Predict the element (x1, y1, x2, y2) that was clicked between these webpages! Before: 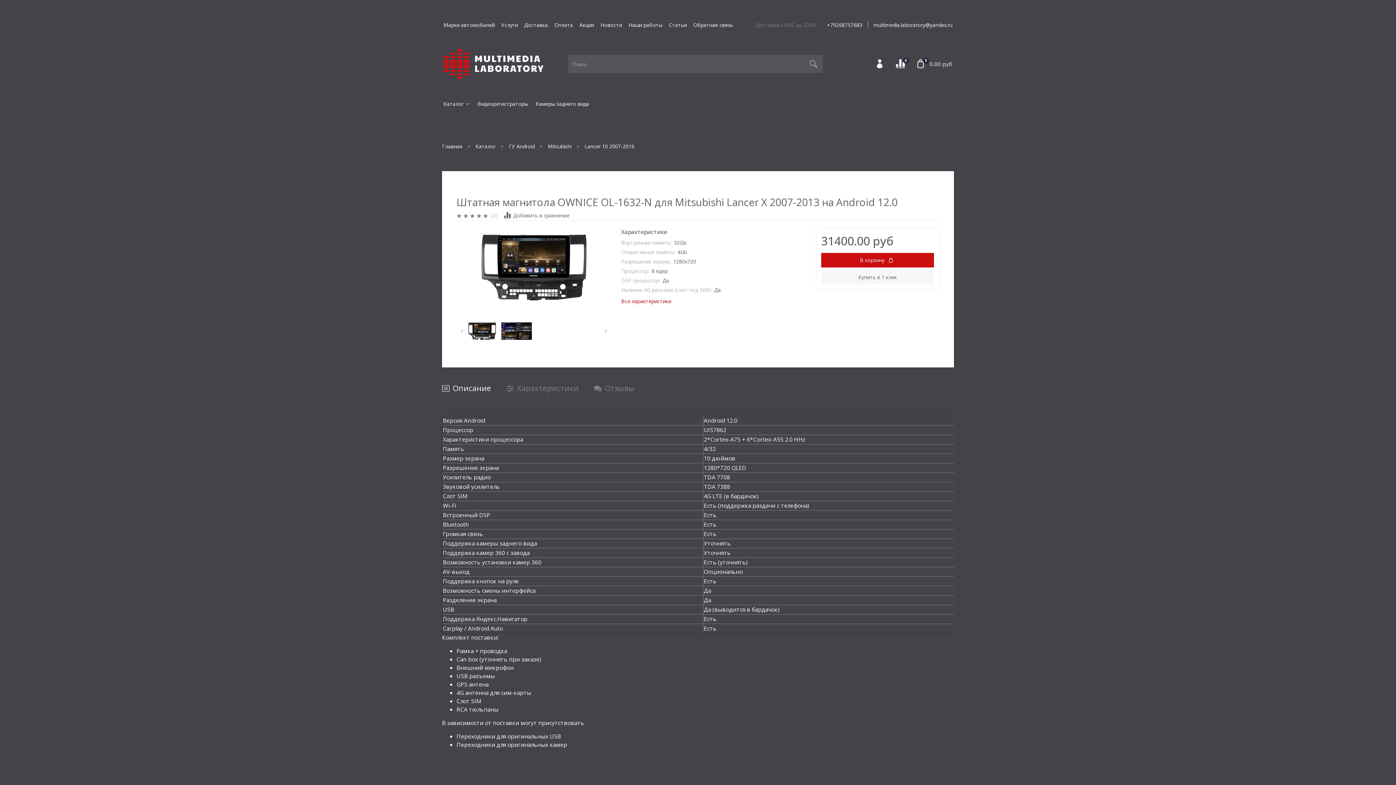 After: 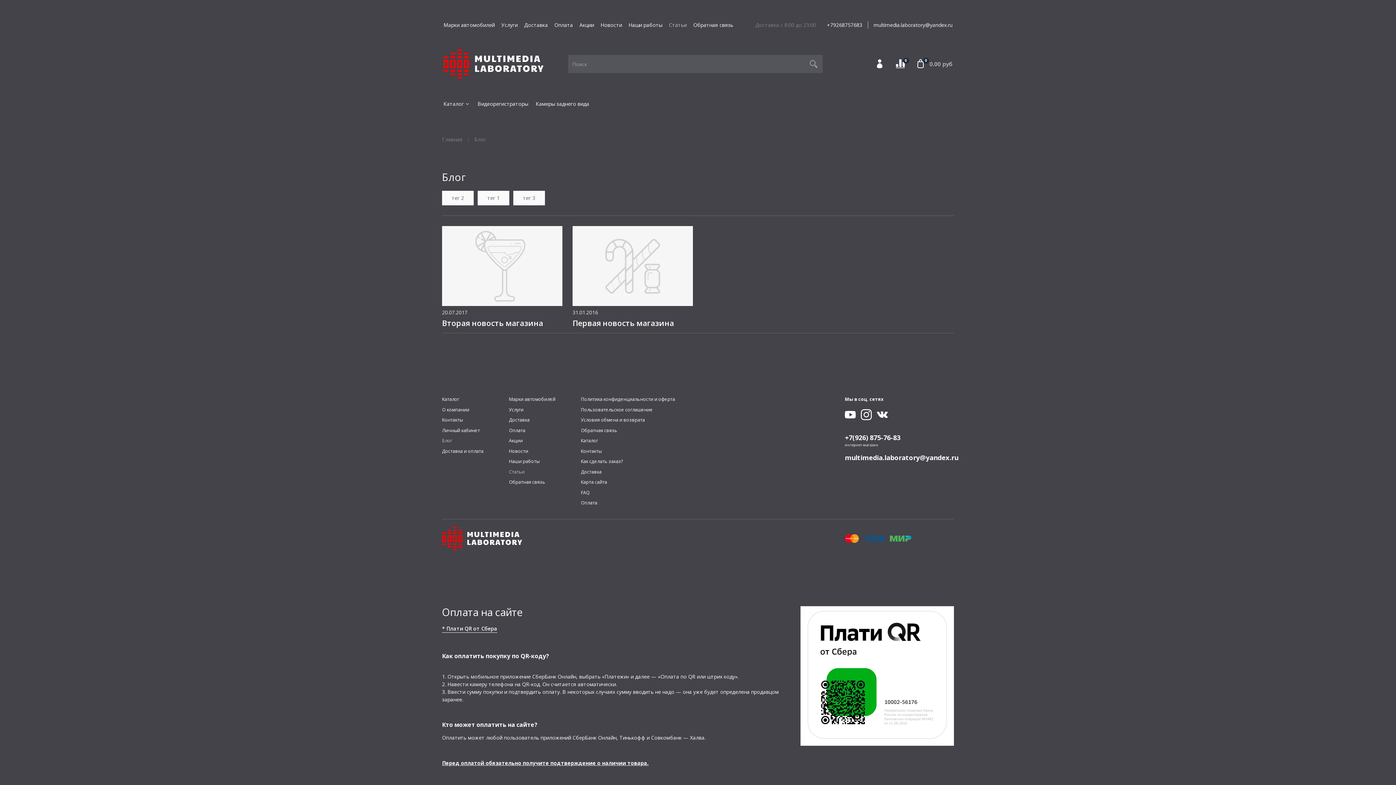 Action: label: Статьи bbox: (669, 21, 686, 28)